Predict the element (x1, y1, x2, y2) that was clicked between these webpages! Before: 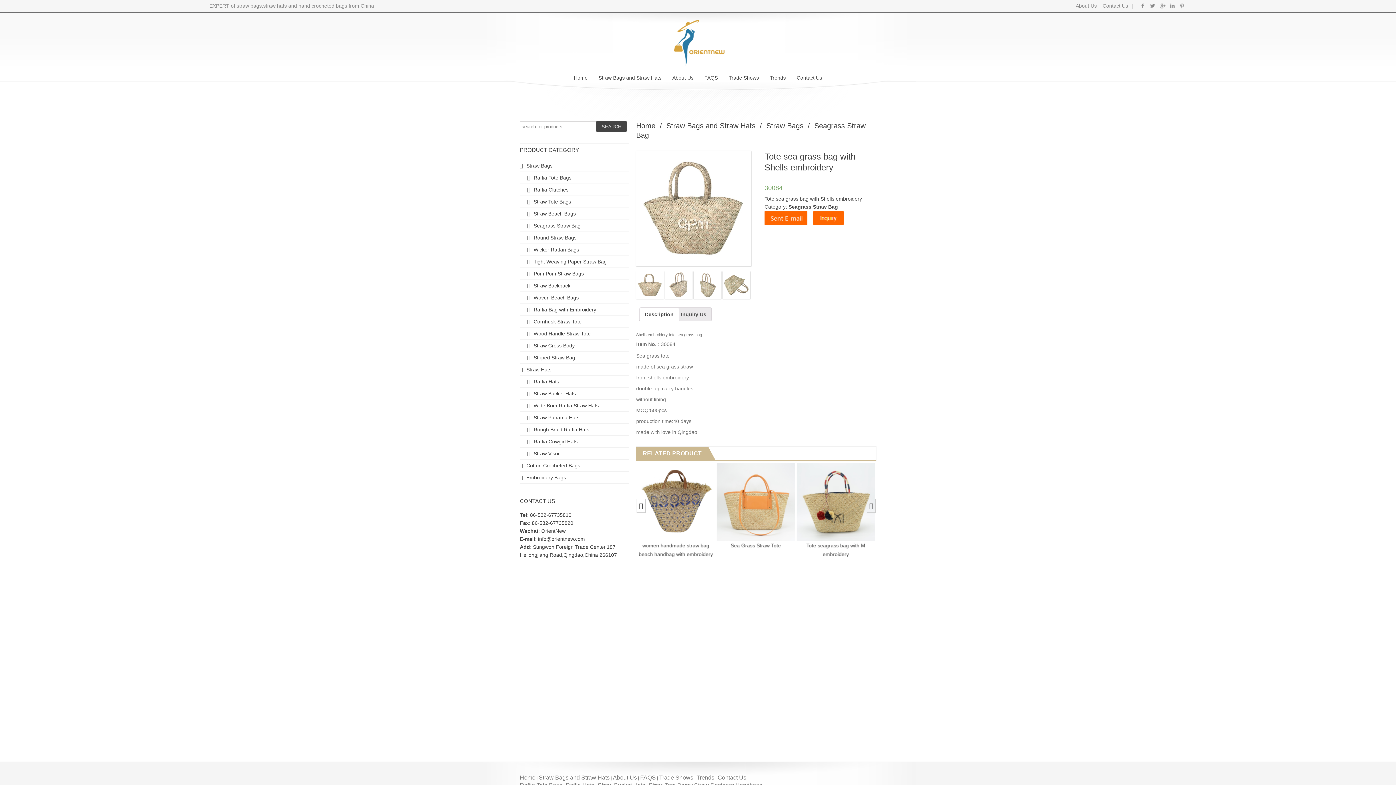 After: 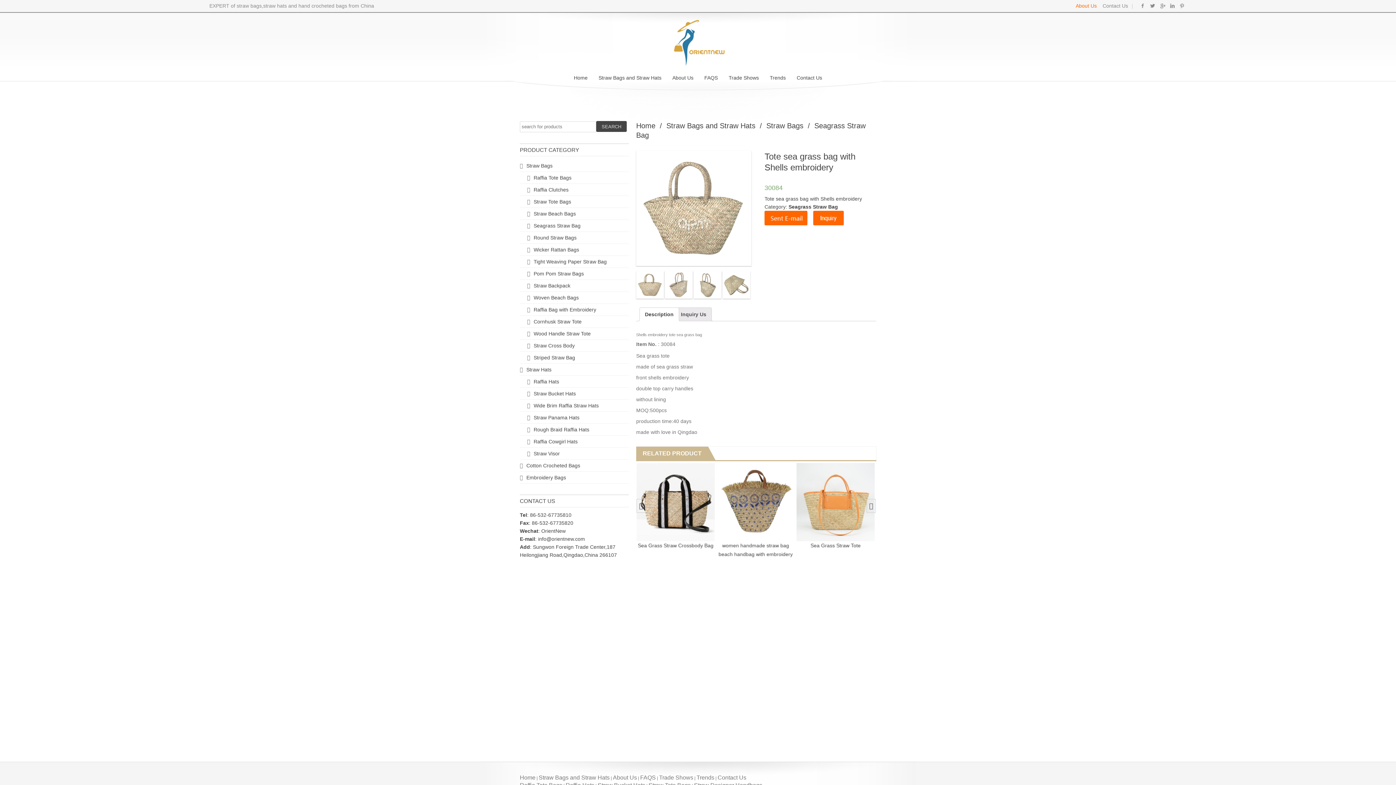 Action: bbox: (1073, 2, 1099, 8) label: About Us